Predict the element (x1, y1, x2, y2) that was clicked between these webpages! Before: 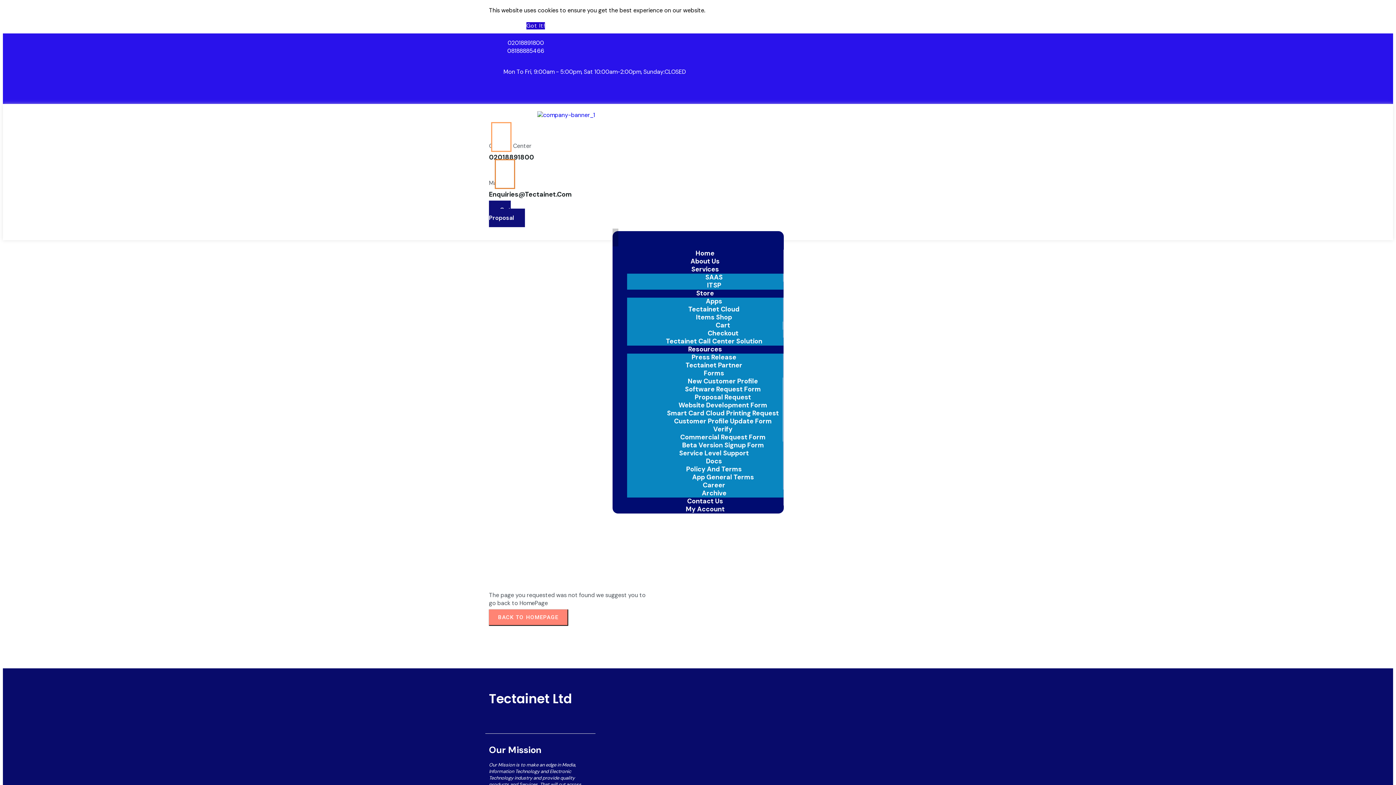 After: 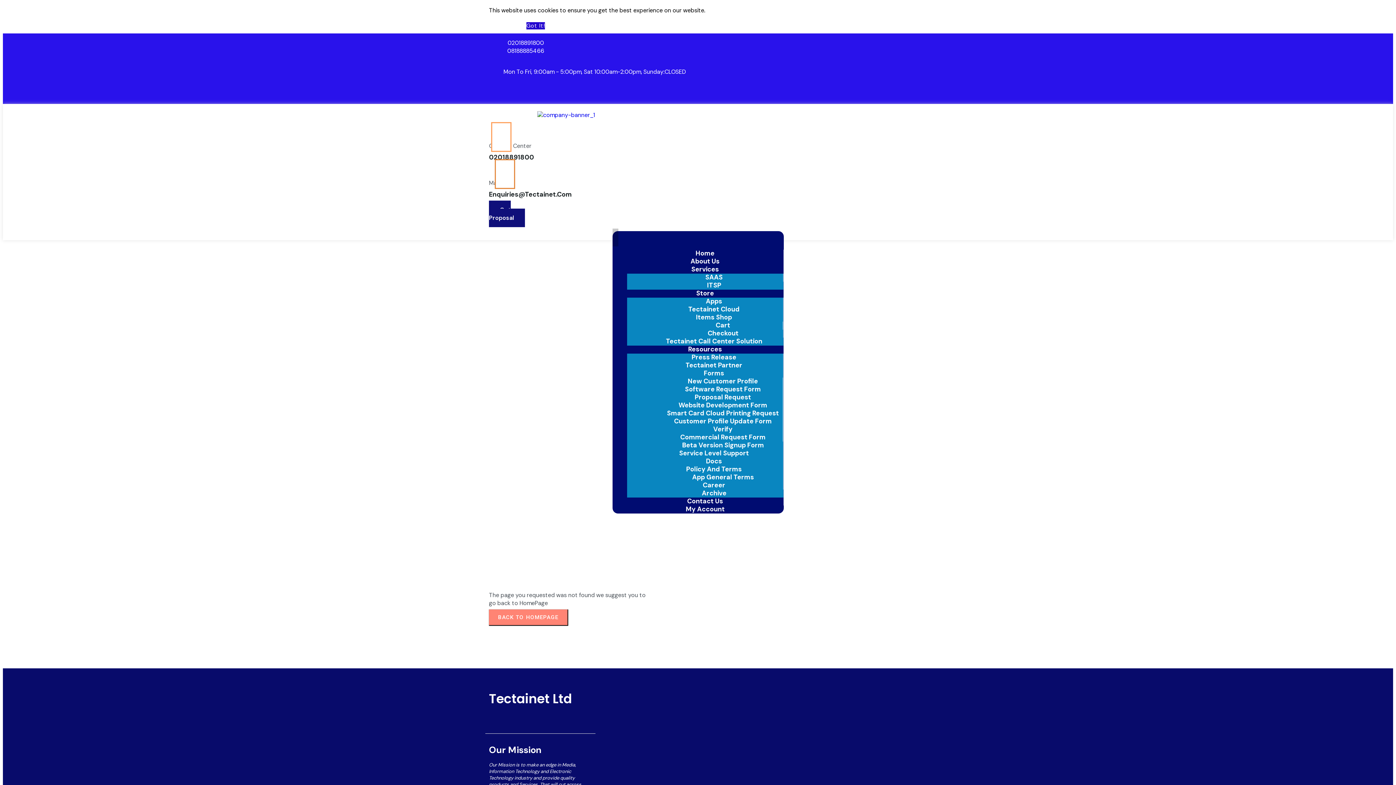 Action: bbox: (526, 22, 545, 29) label: Got It!